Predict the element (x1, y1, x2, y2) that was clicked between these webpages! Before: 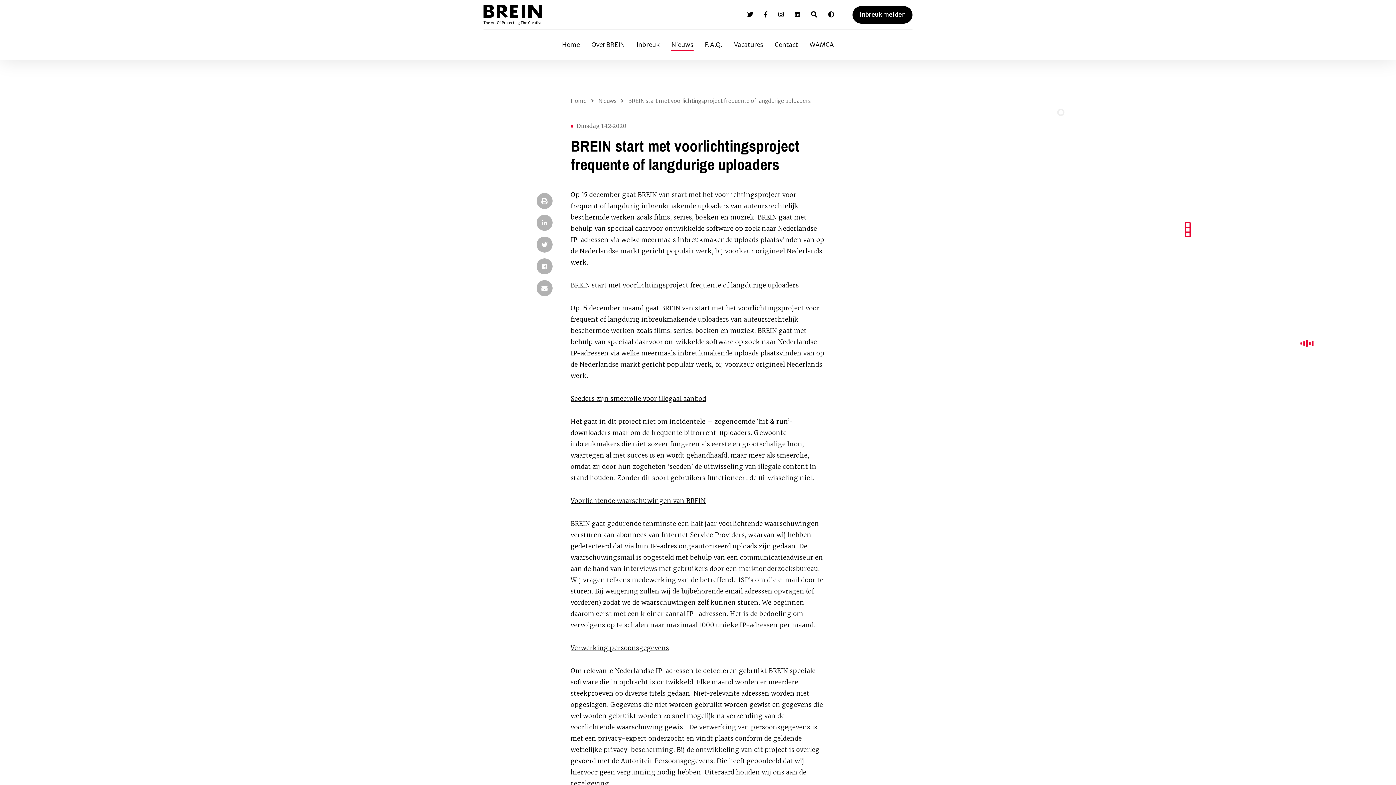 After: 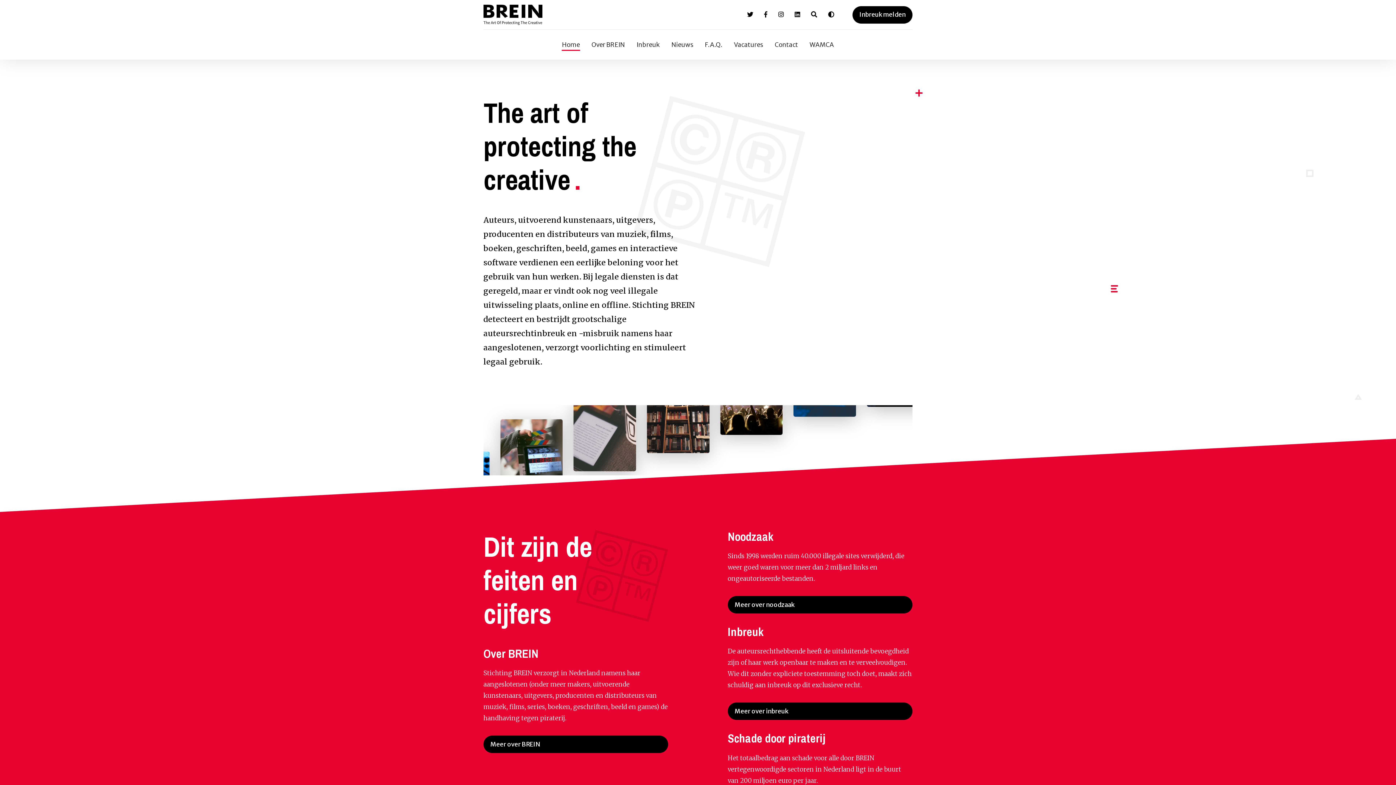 Action: bbox: (562, 40, 580, 48) label: Home